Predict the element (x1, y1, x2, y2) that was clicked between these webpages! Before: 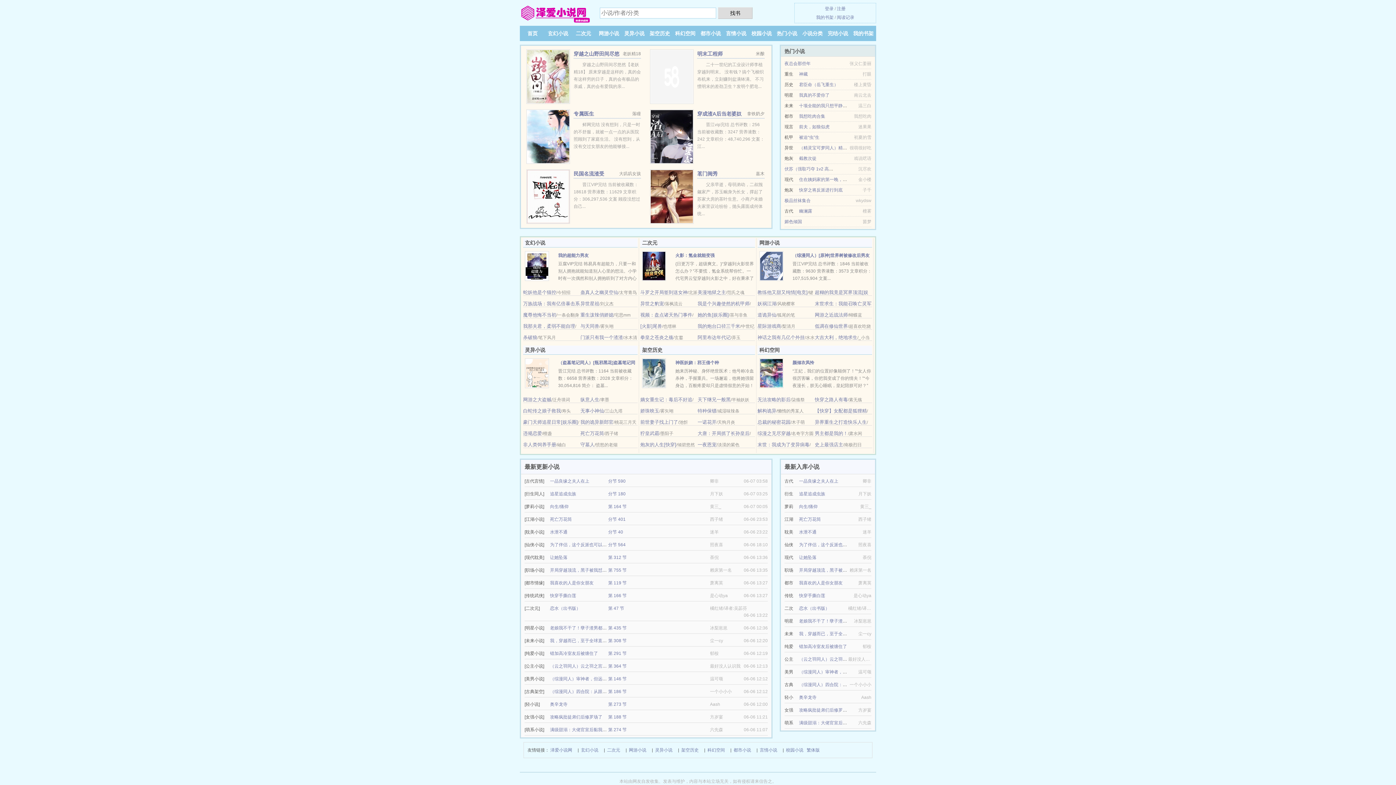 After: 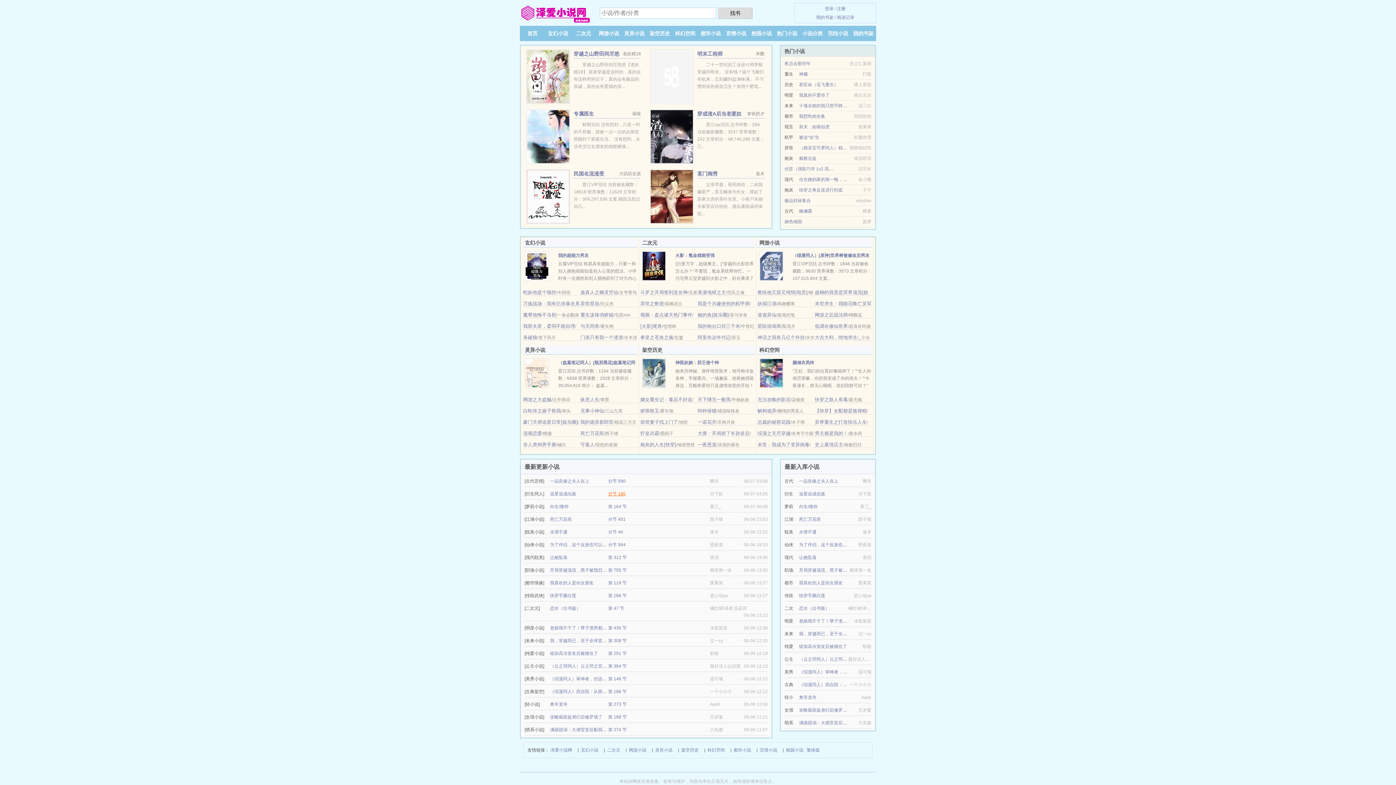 Action: label: 分节 180 bbox: (608, 491, 625, 496)